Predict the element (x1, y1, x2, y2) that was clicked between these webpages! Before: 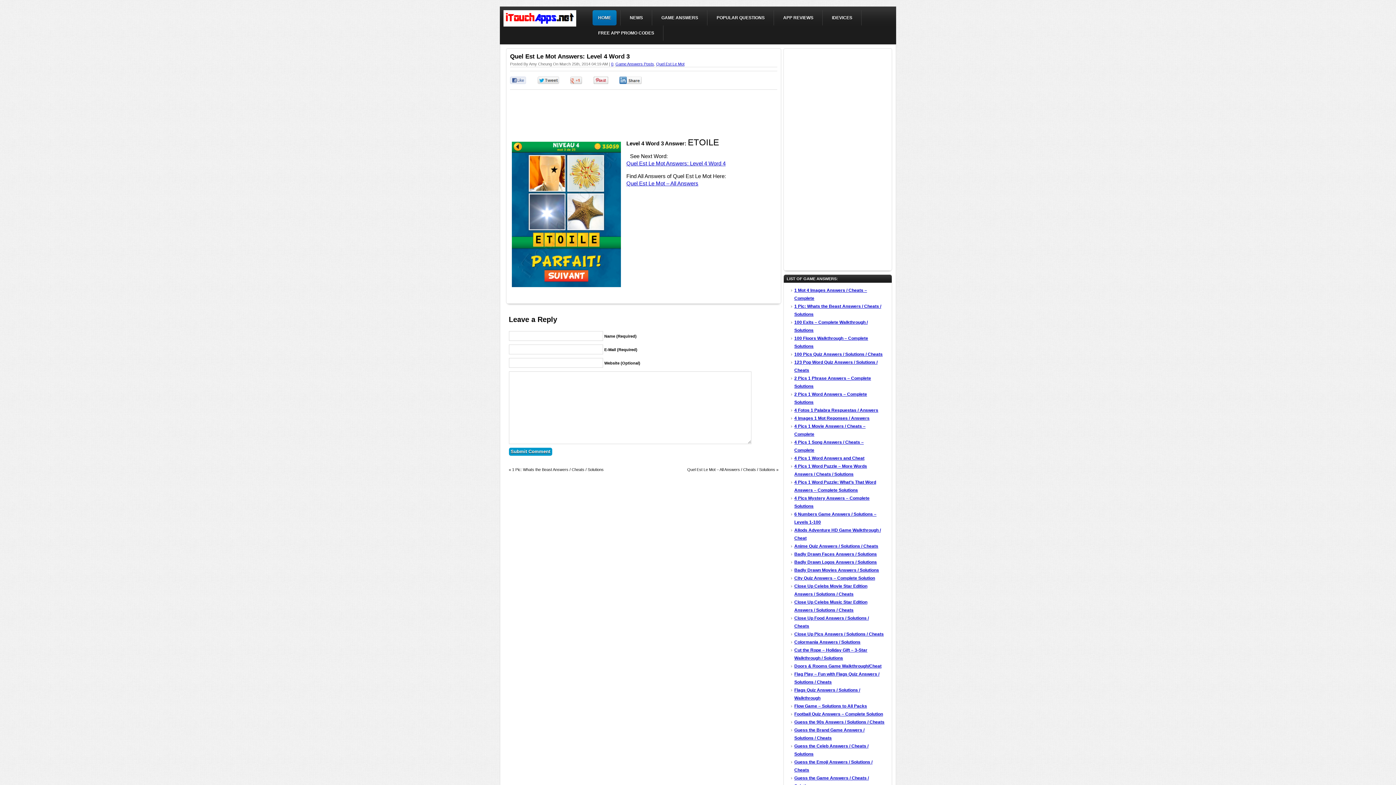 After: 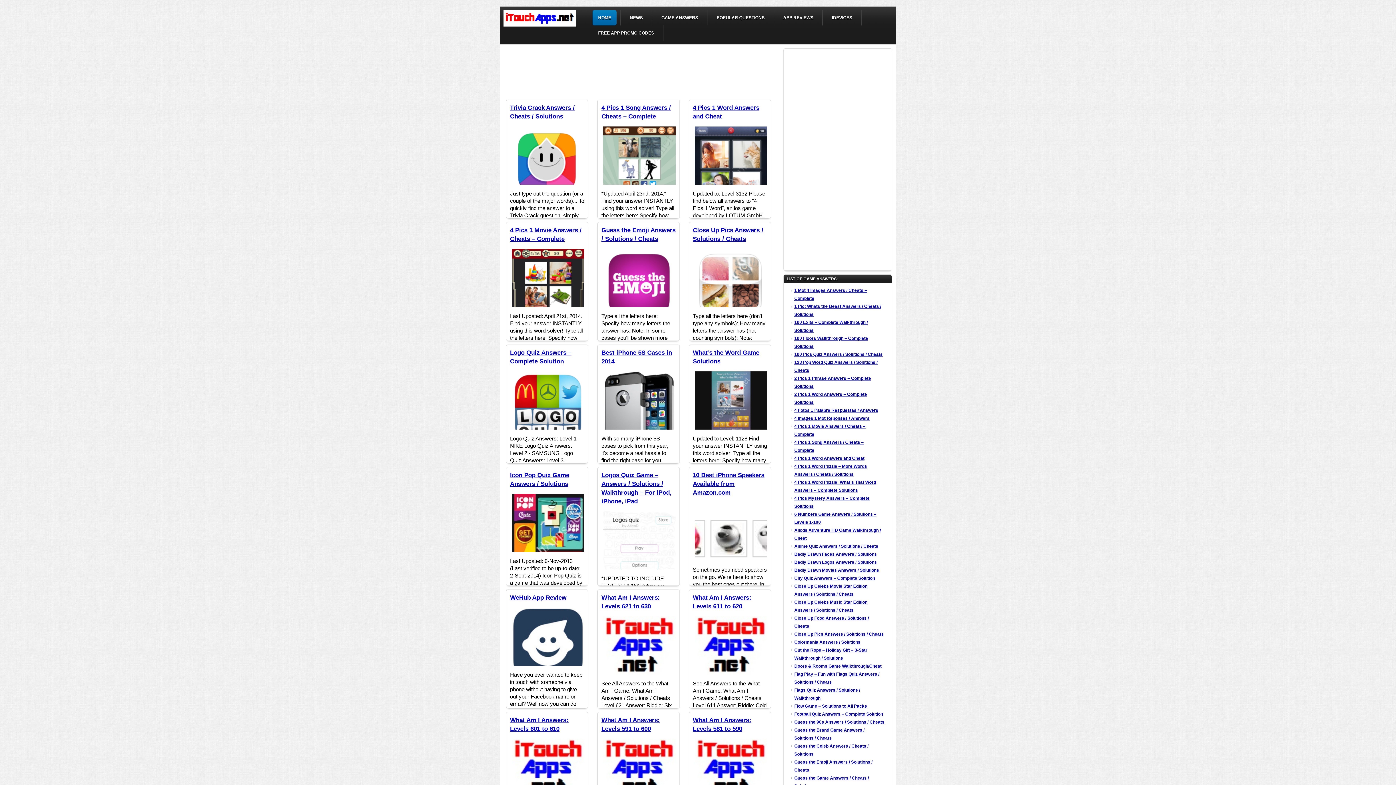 Action: label: 0 bbox: (611, 61, 613, 66)